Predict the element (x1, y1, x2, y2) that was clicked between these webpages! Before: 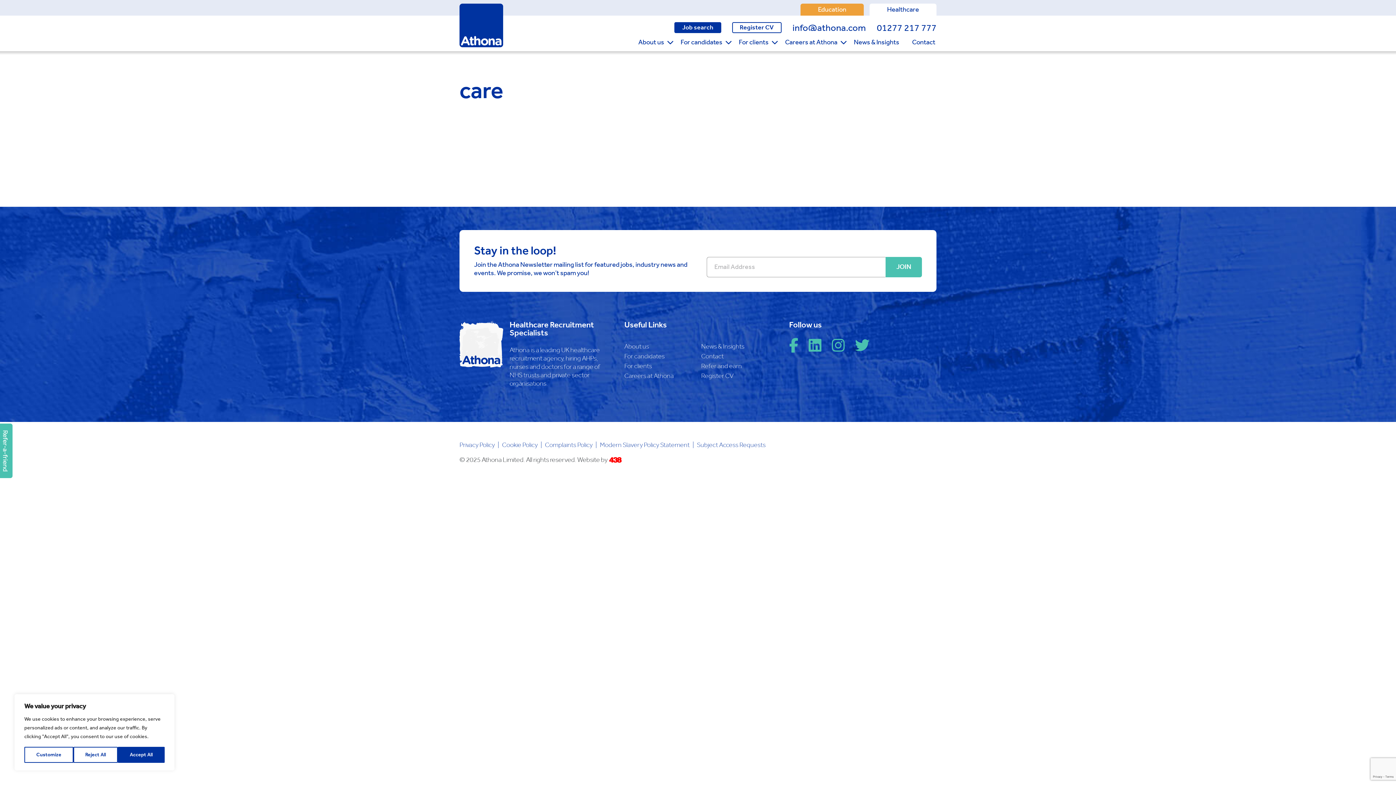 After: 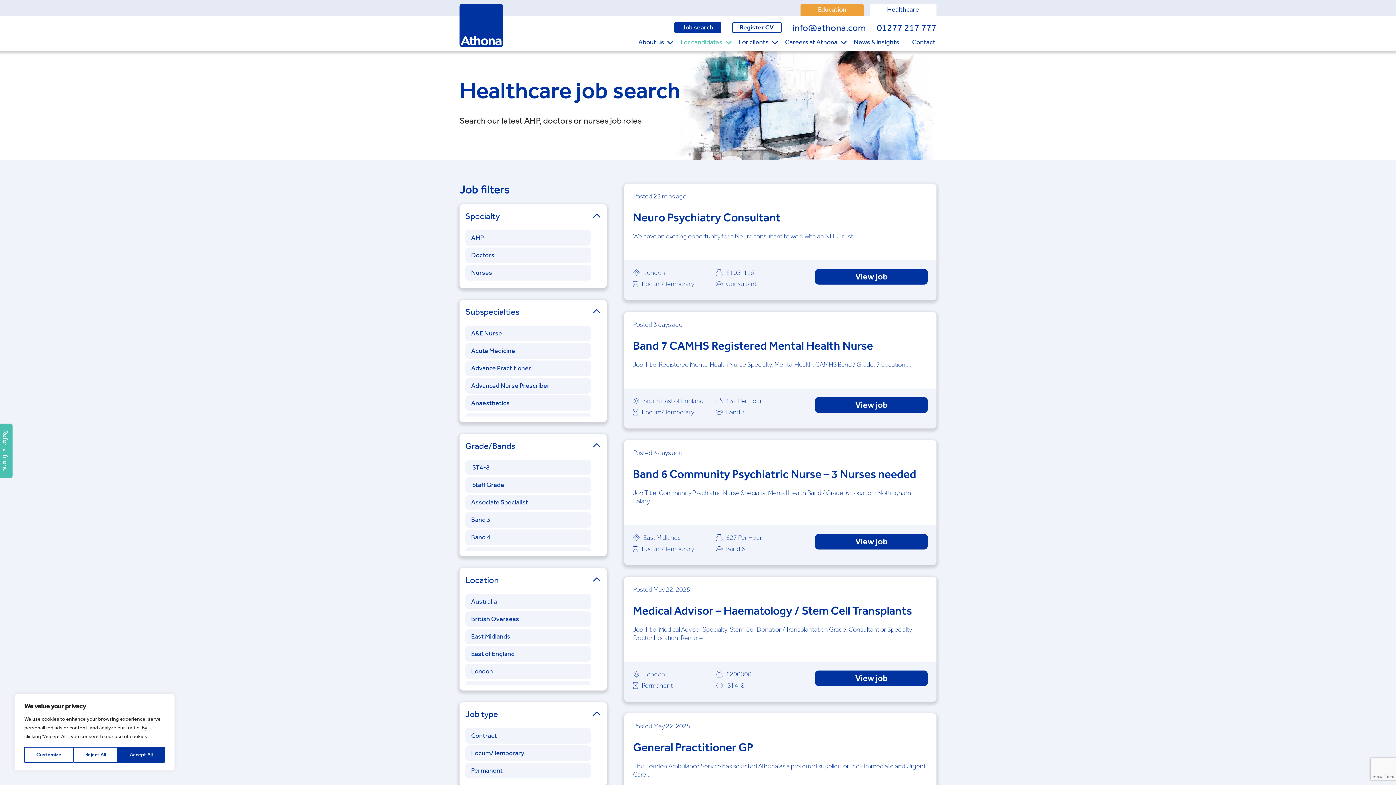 Action: bbox: (674, 22, 721, 33) label: Job search